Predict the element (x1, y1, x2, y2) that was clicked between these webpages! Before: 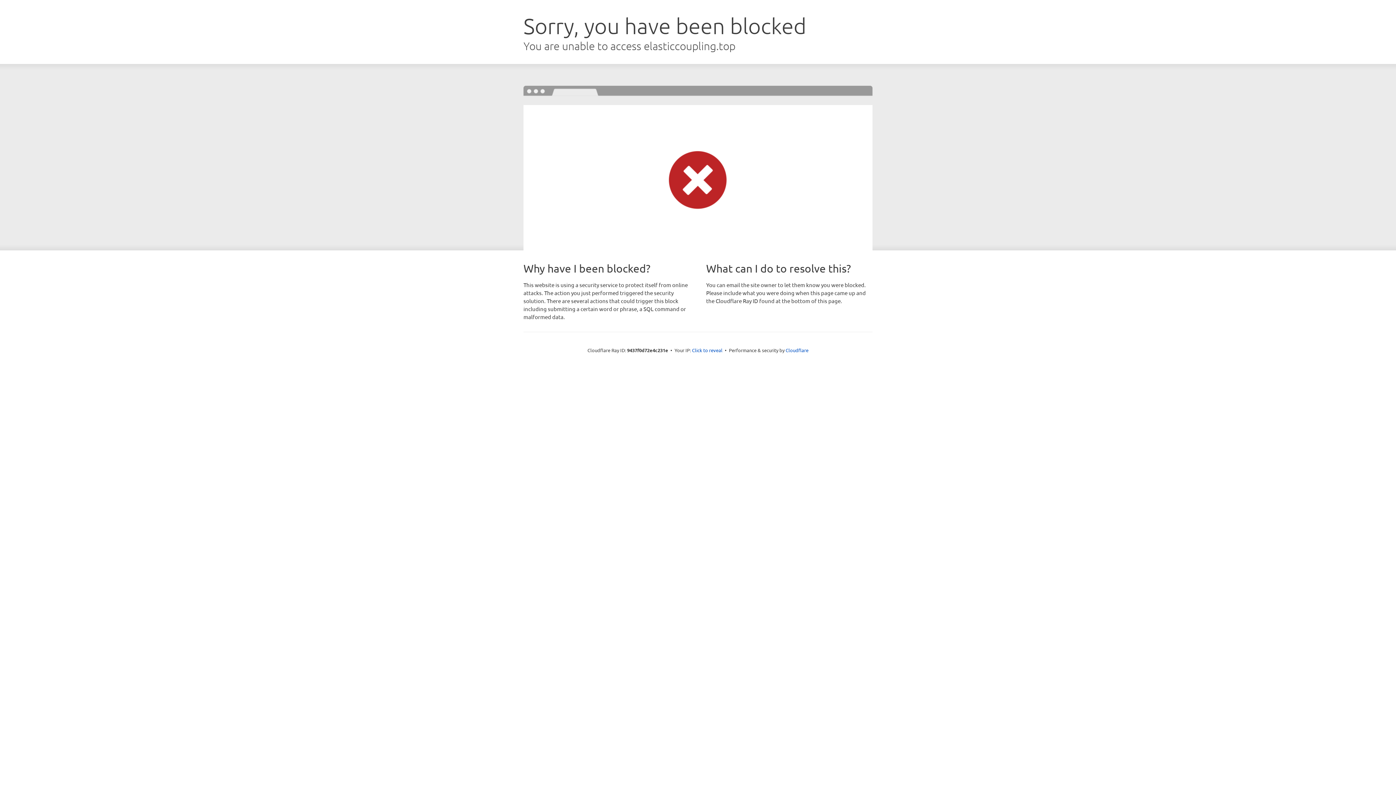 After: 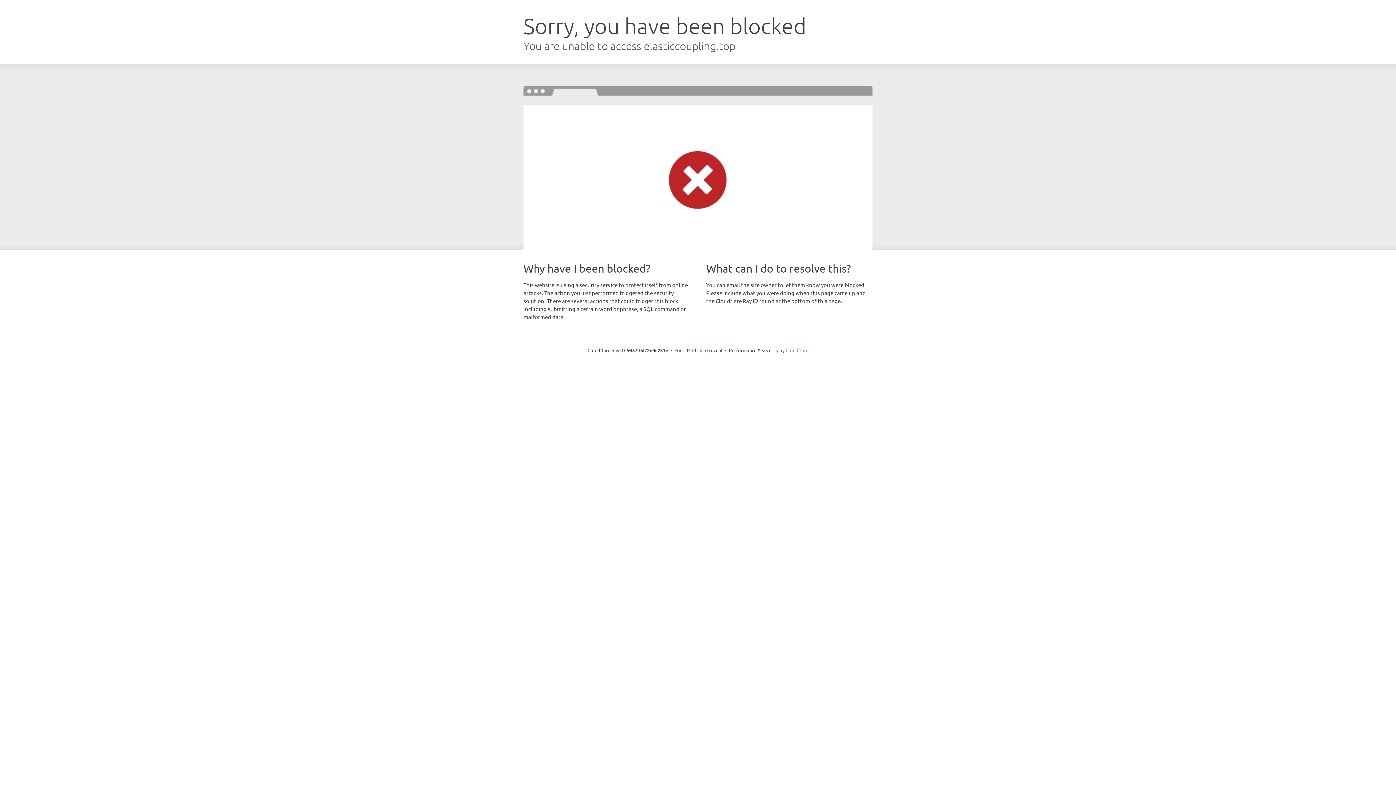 Action: label: Cloudflare bbox: (785, 347, 808, 353)